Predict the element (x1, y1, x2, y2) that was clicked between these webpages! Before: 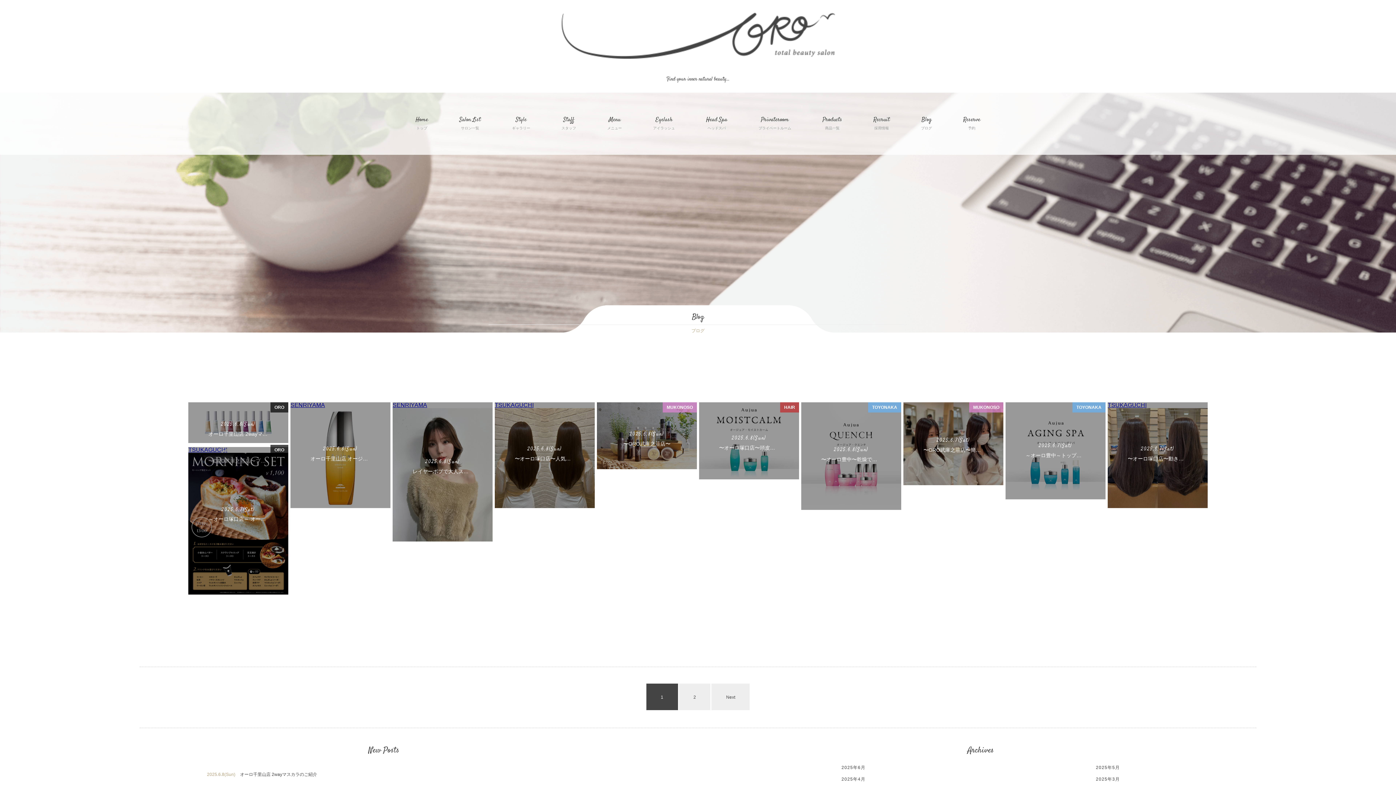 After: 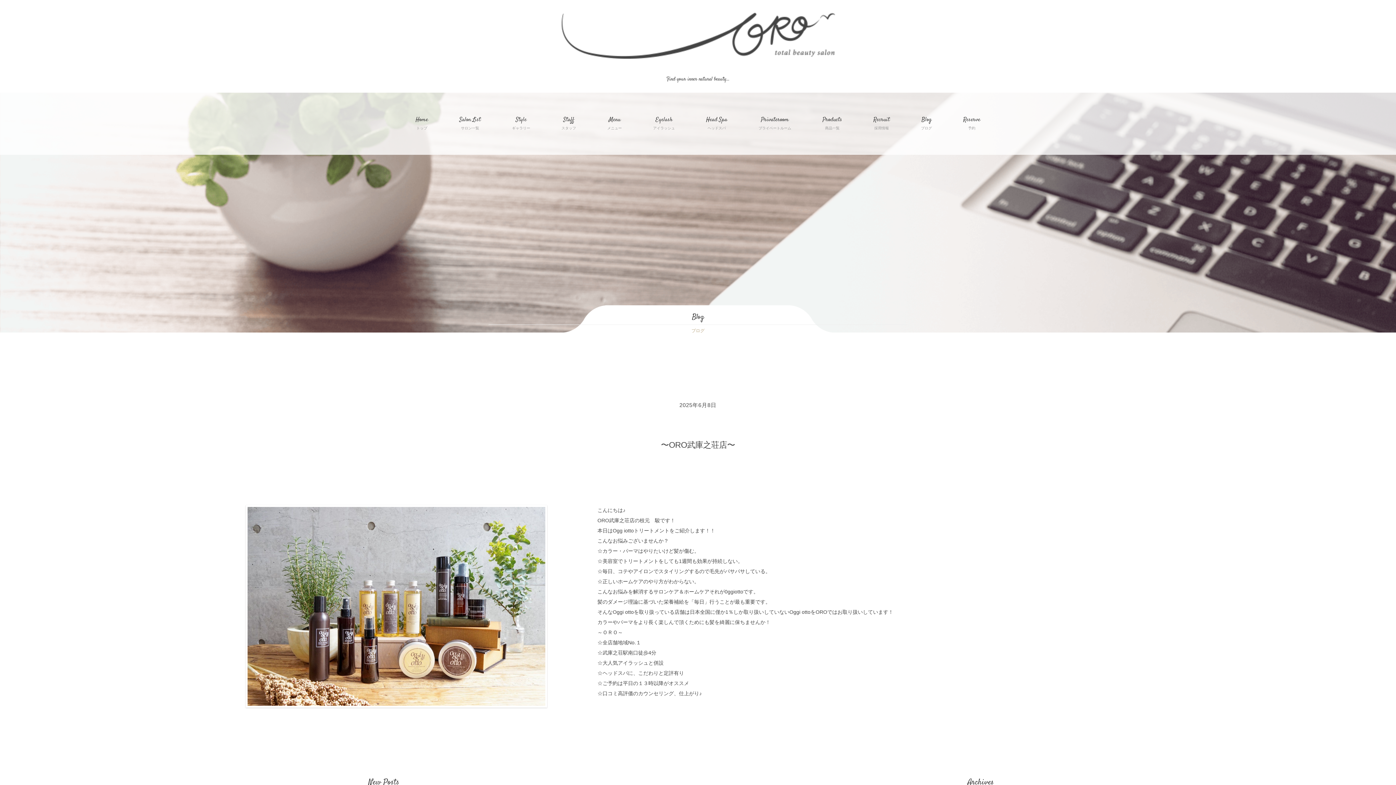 Action: label: MUKONOSO

2025.6.8(Sun)

〜ORO武庫之荘店〜 bbox: (597, 402, 697, 469)